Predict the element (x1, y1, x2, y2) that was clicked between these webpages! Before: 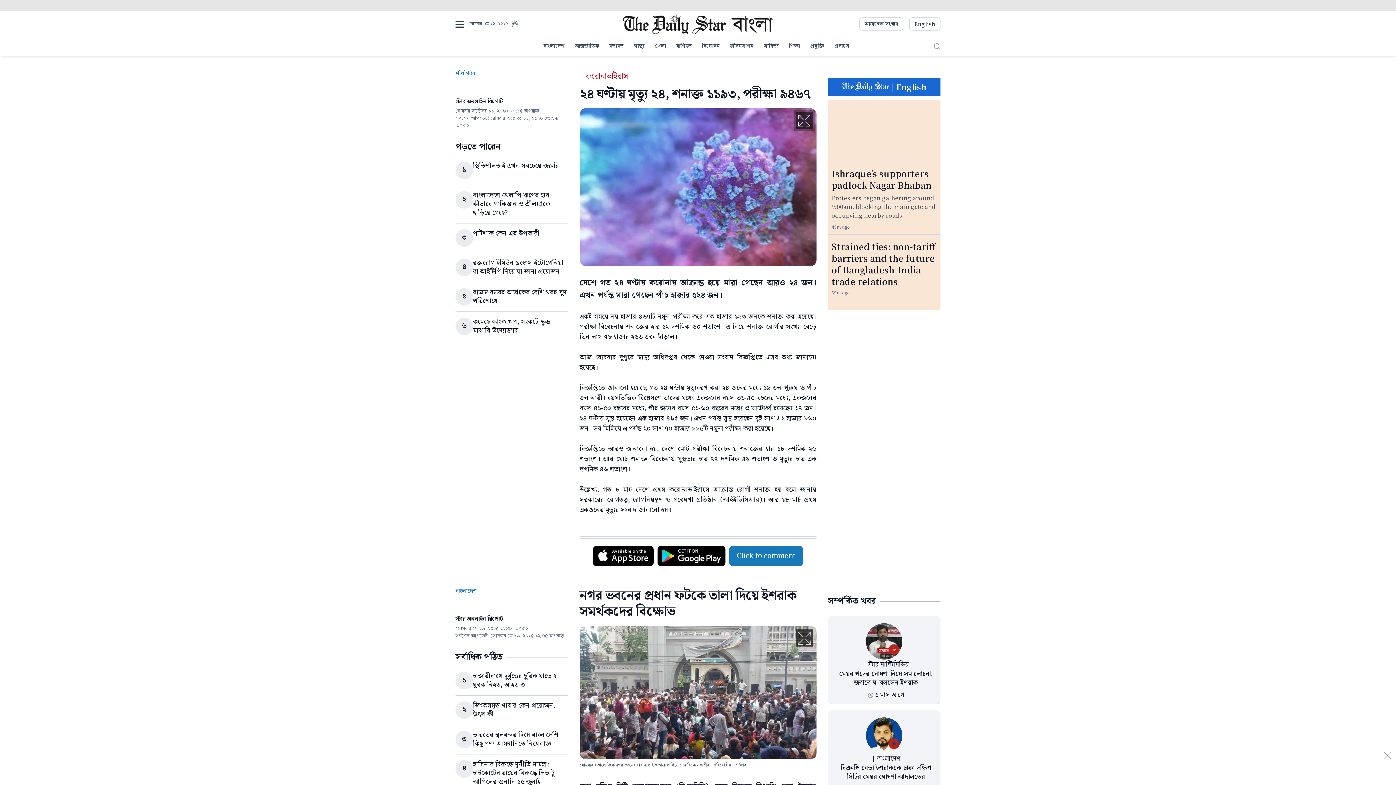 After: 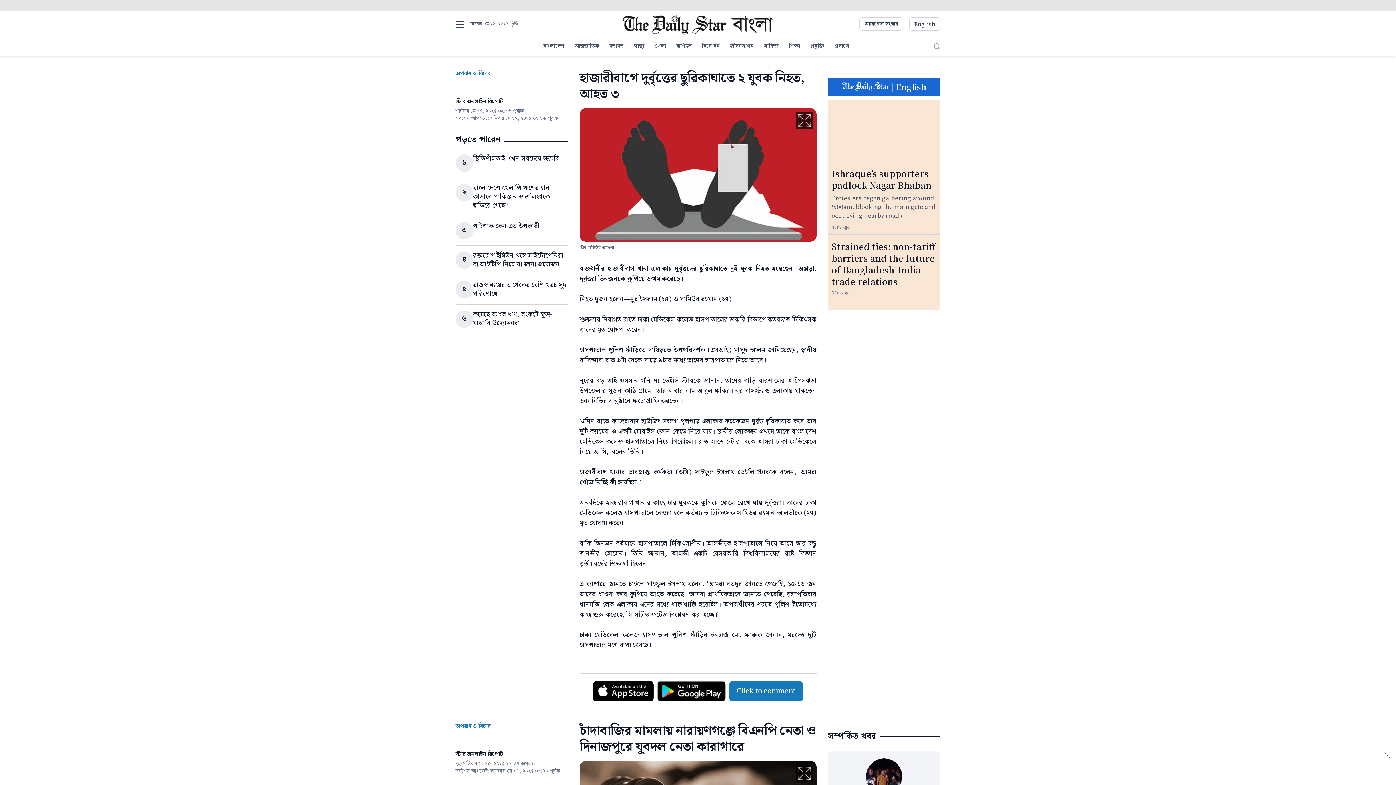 Action: bbox: (473, 671, 556, 690) label: হাজারীবাগে দুর্বৃত্তের ছুরিকাঘাতে ২ যুবক নিহত, আহত ৩